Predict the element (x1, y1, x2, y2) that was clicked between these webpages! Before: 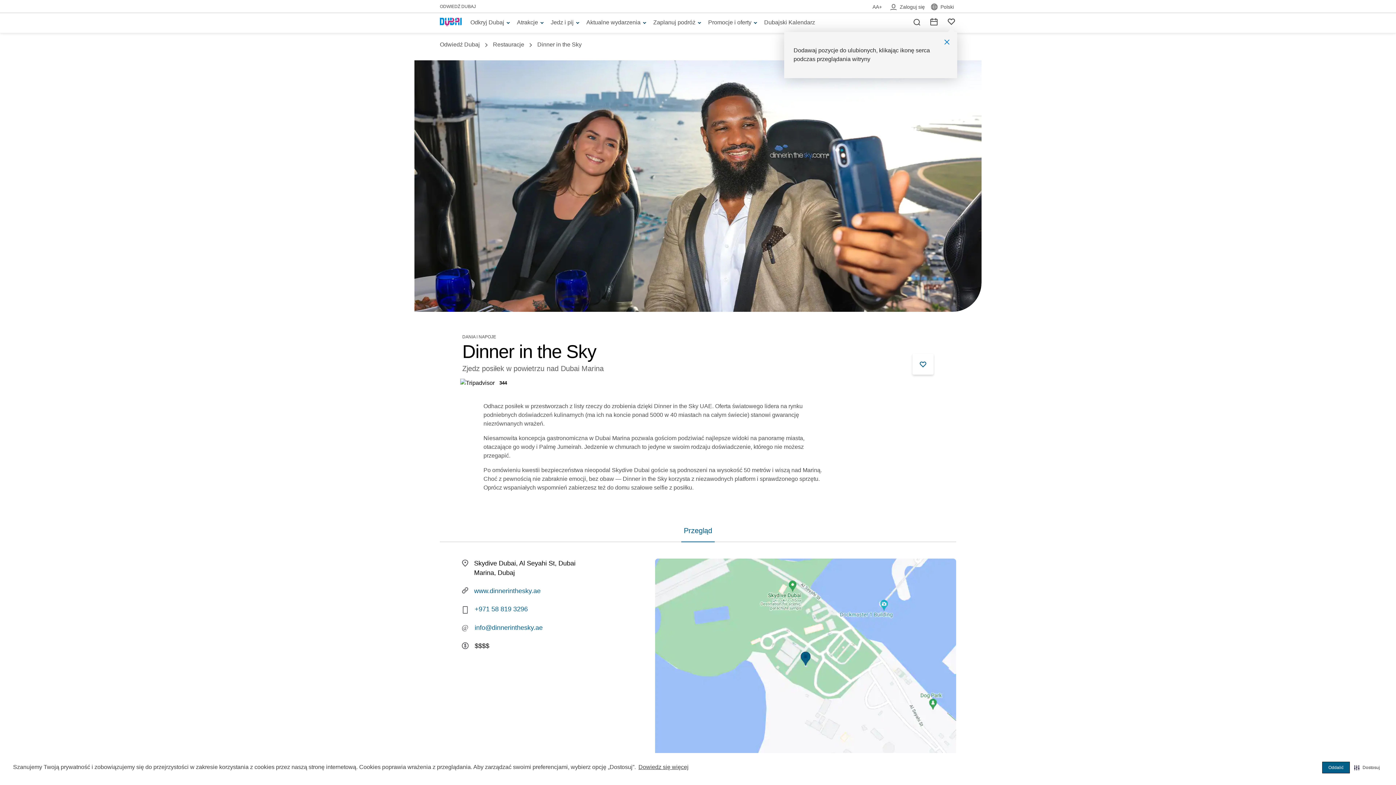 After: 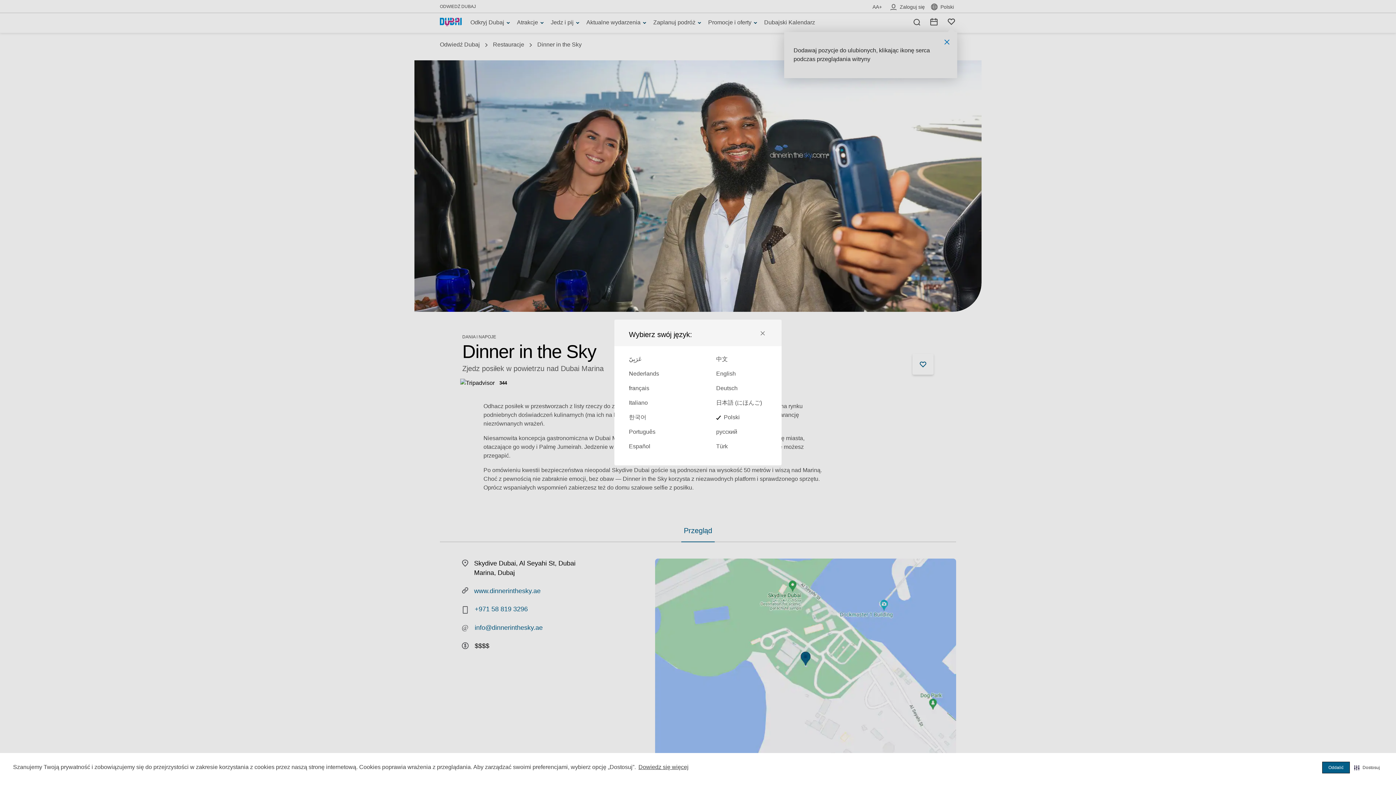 Action: bbox: (929, 2, 956, 11) label: Polski